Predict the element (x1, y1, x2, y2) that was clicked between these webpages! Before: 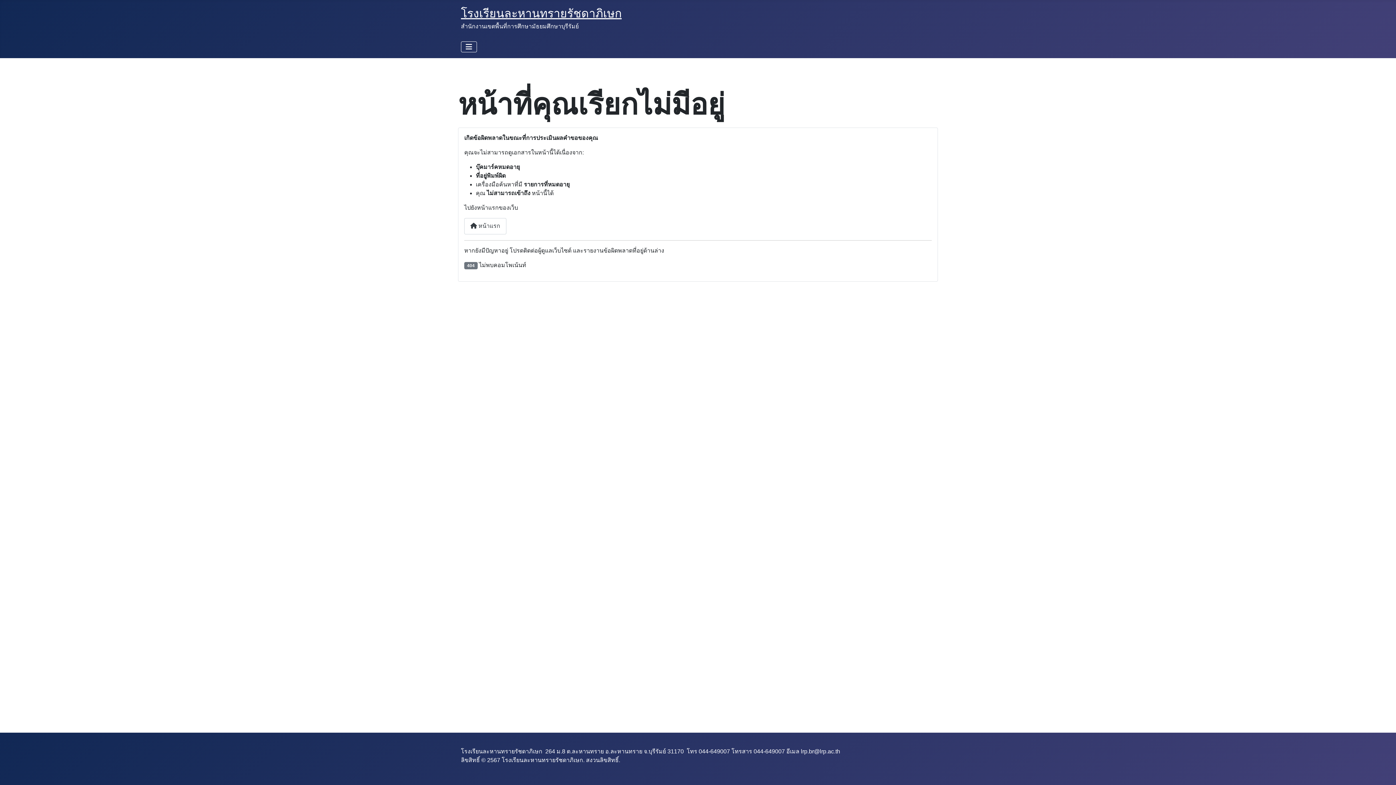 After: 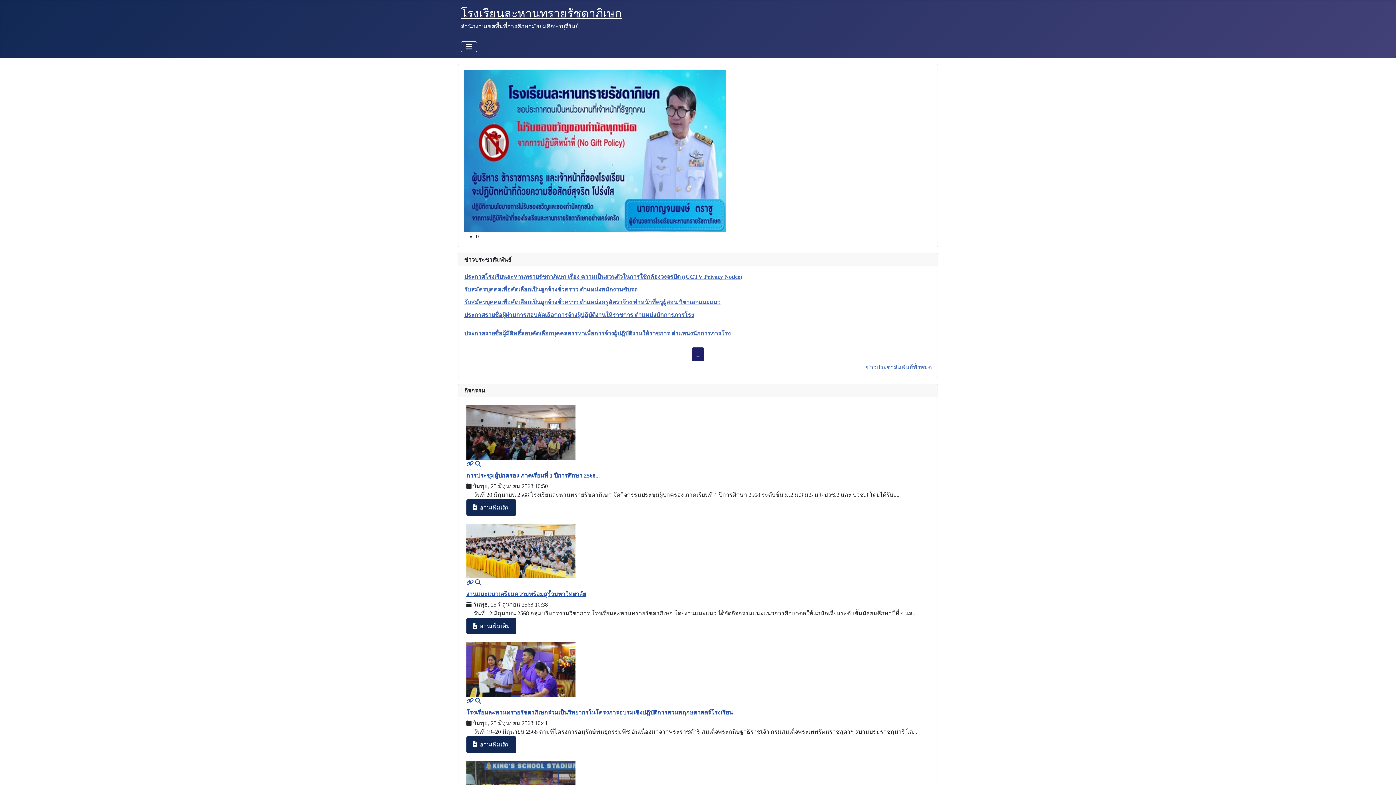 Action: bbox: (461, 6, 621, 20) label: โรงเรียนละหานทรายรัชดาภิเษก